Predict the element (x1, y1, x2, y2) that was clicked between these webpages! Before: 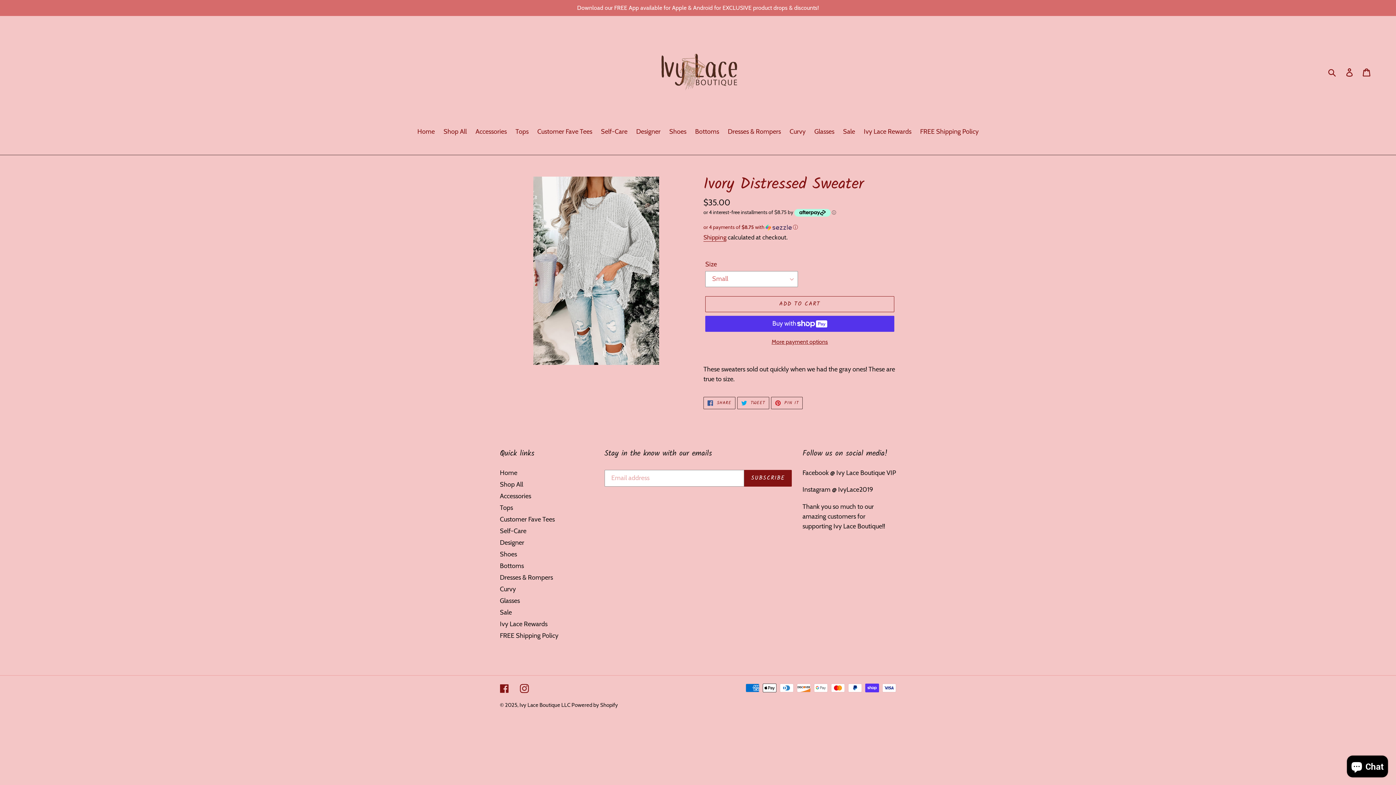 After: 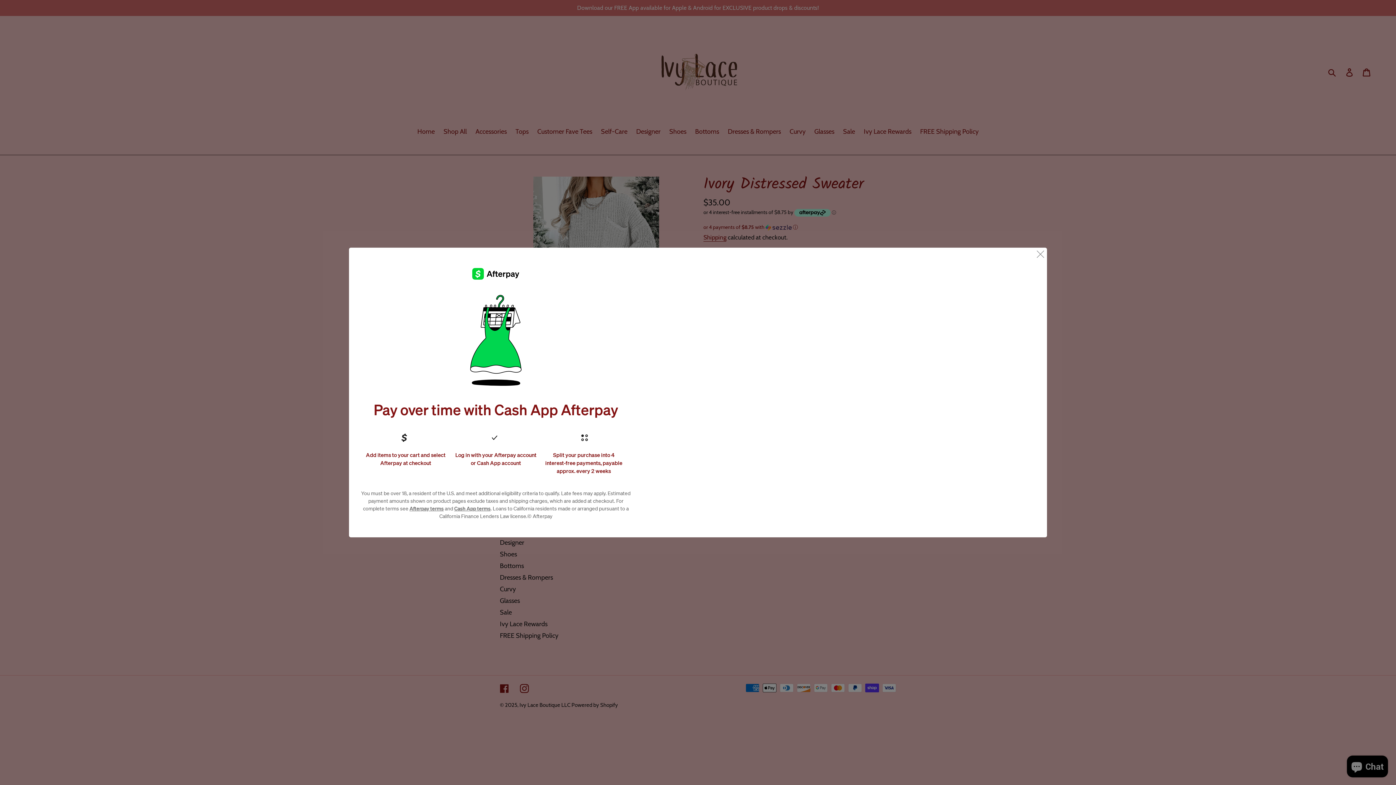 Action: bbox: (832, 209, 836, 216) label: Afterpay Information - Opens a dialog